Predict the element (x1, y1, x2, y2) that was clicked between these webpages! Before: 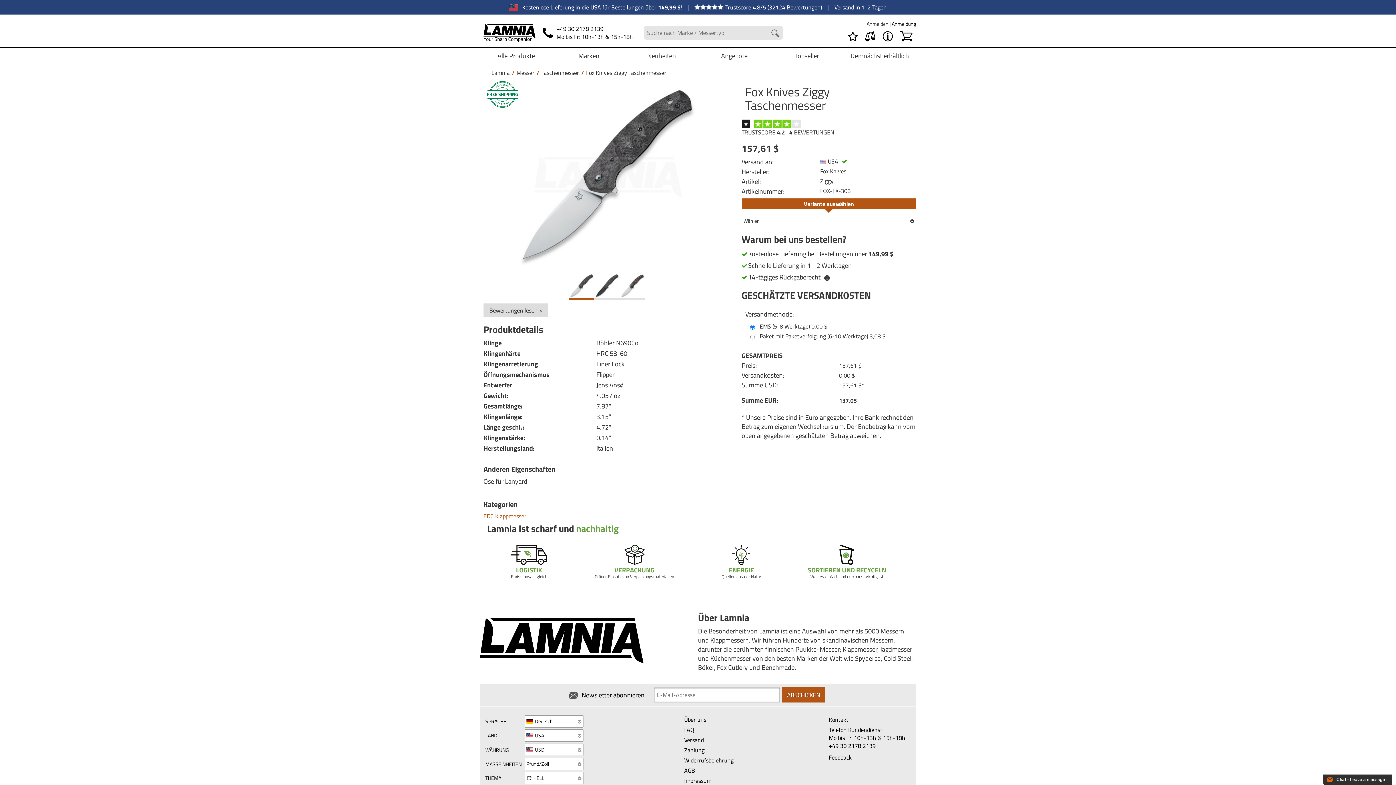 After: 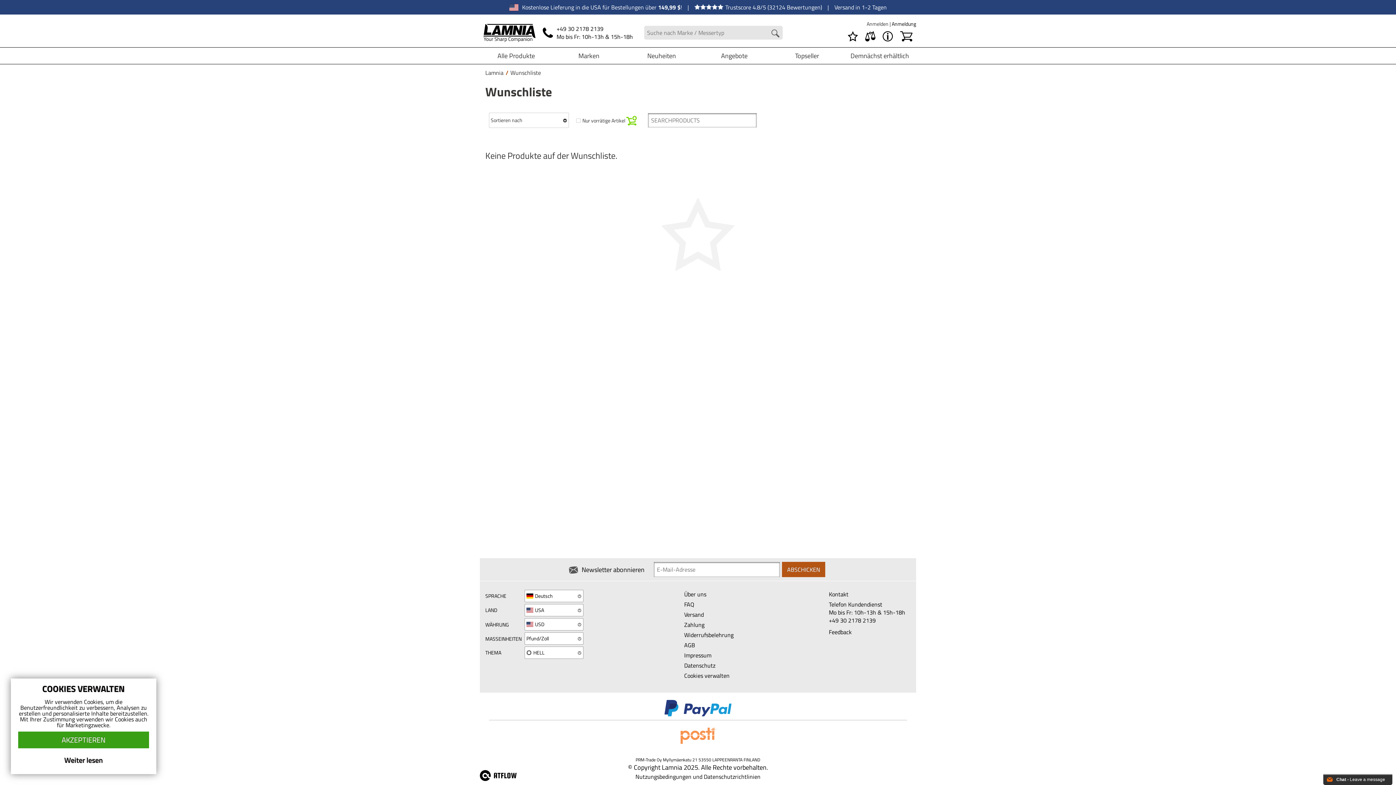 Action: bbox: (846, 27, 860, 45) label: Wunschliste